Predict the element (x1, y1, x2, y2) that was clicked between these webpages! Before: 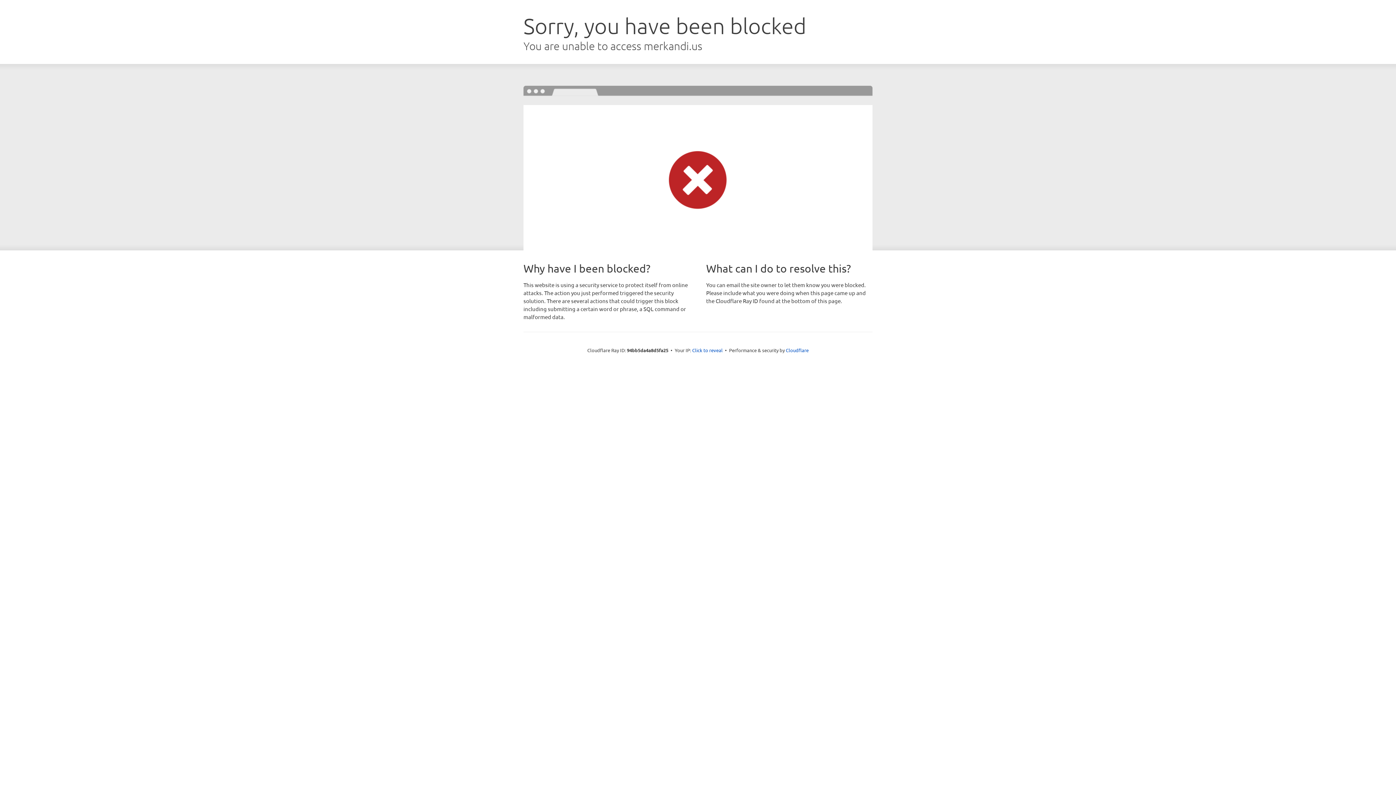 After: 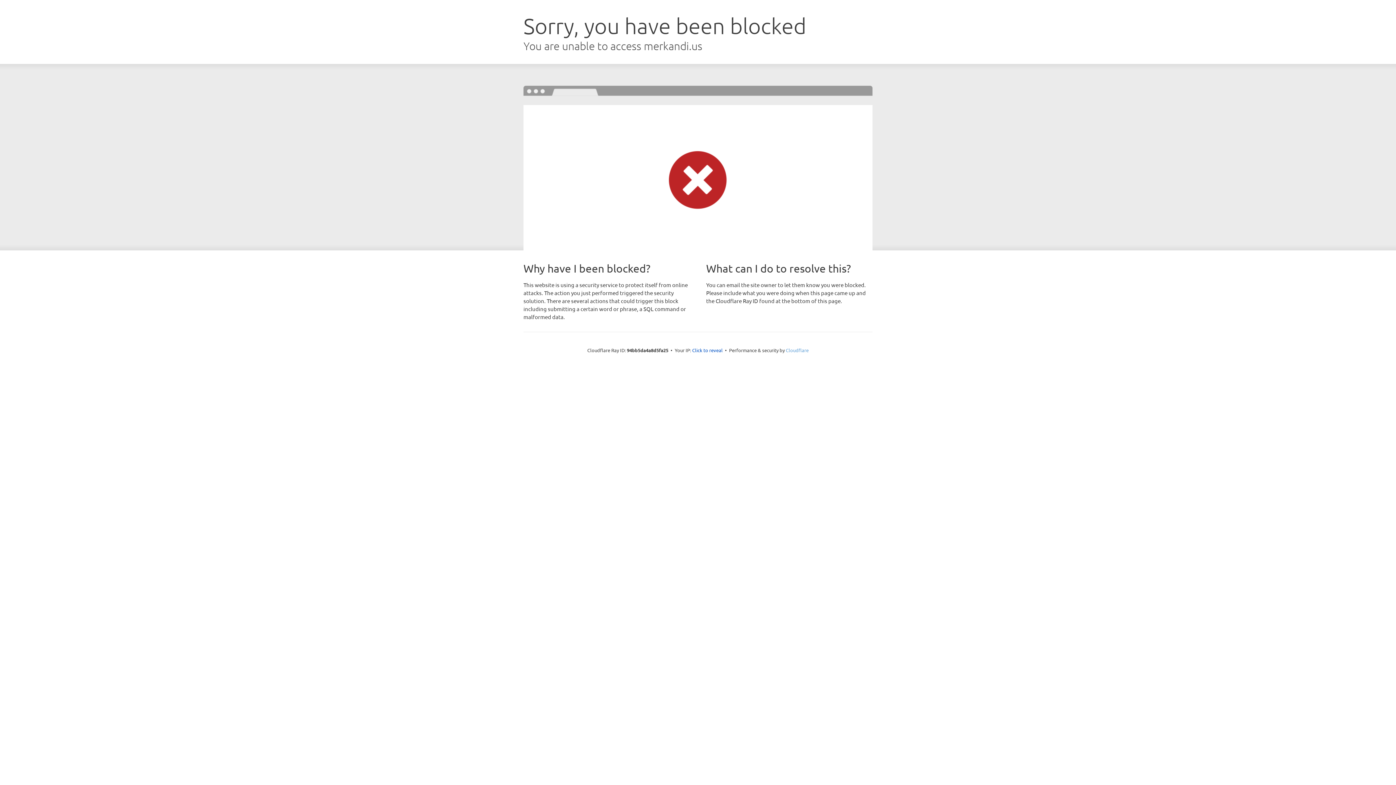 Action: bbox: (786, 347, 808, 353) label: Cloudflare